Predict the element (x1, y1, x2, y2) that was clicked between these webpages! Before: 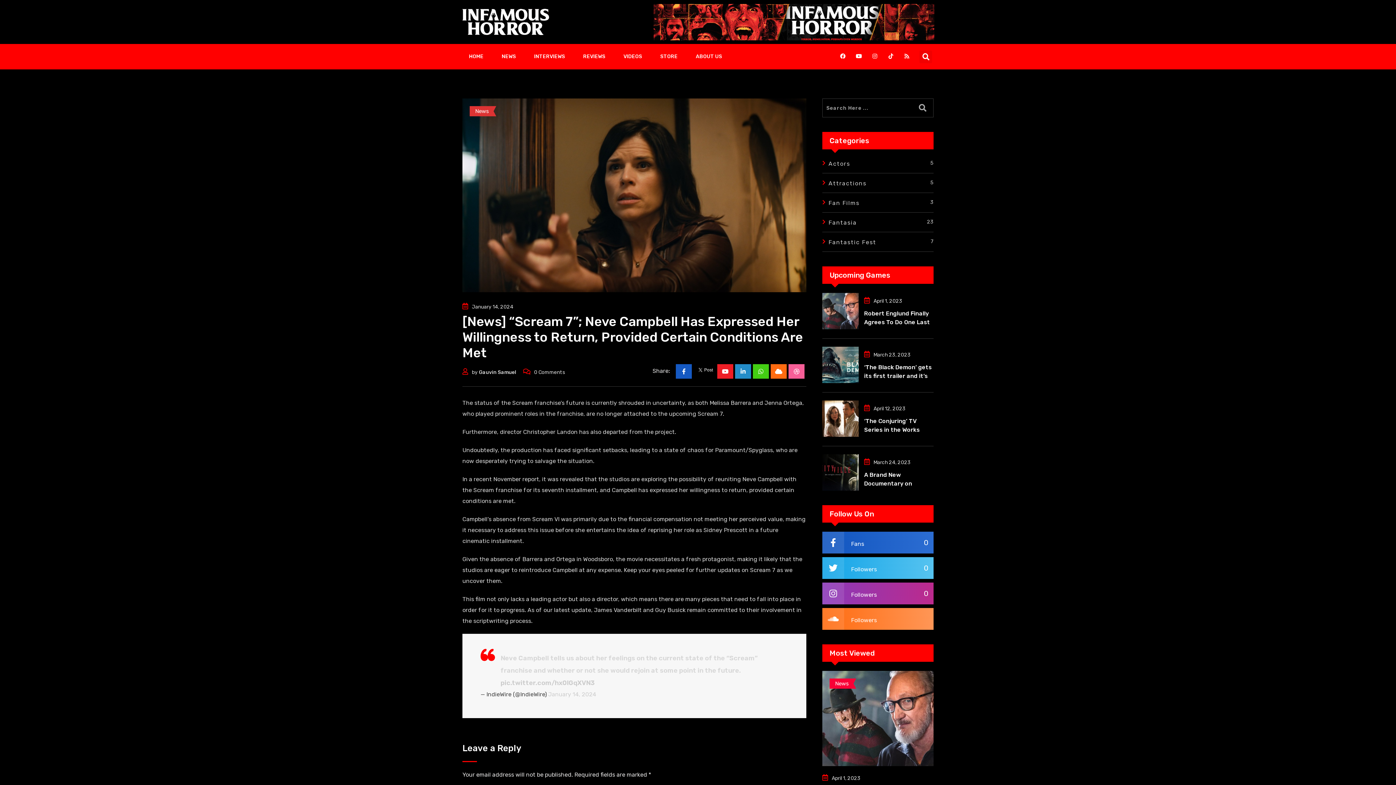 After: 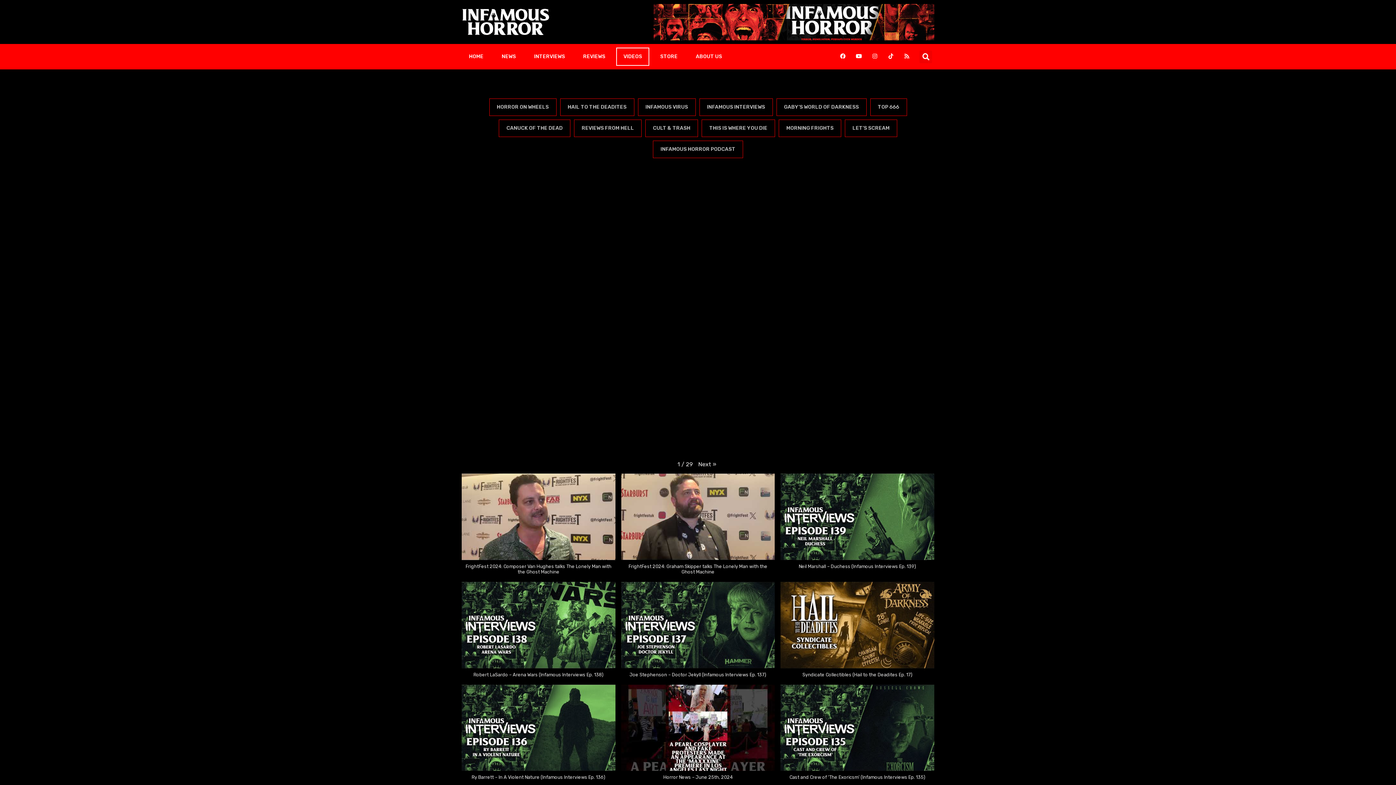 Action: bbox: (616, 47, 649, 65) label: VIDEOS